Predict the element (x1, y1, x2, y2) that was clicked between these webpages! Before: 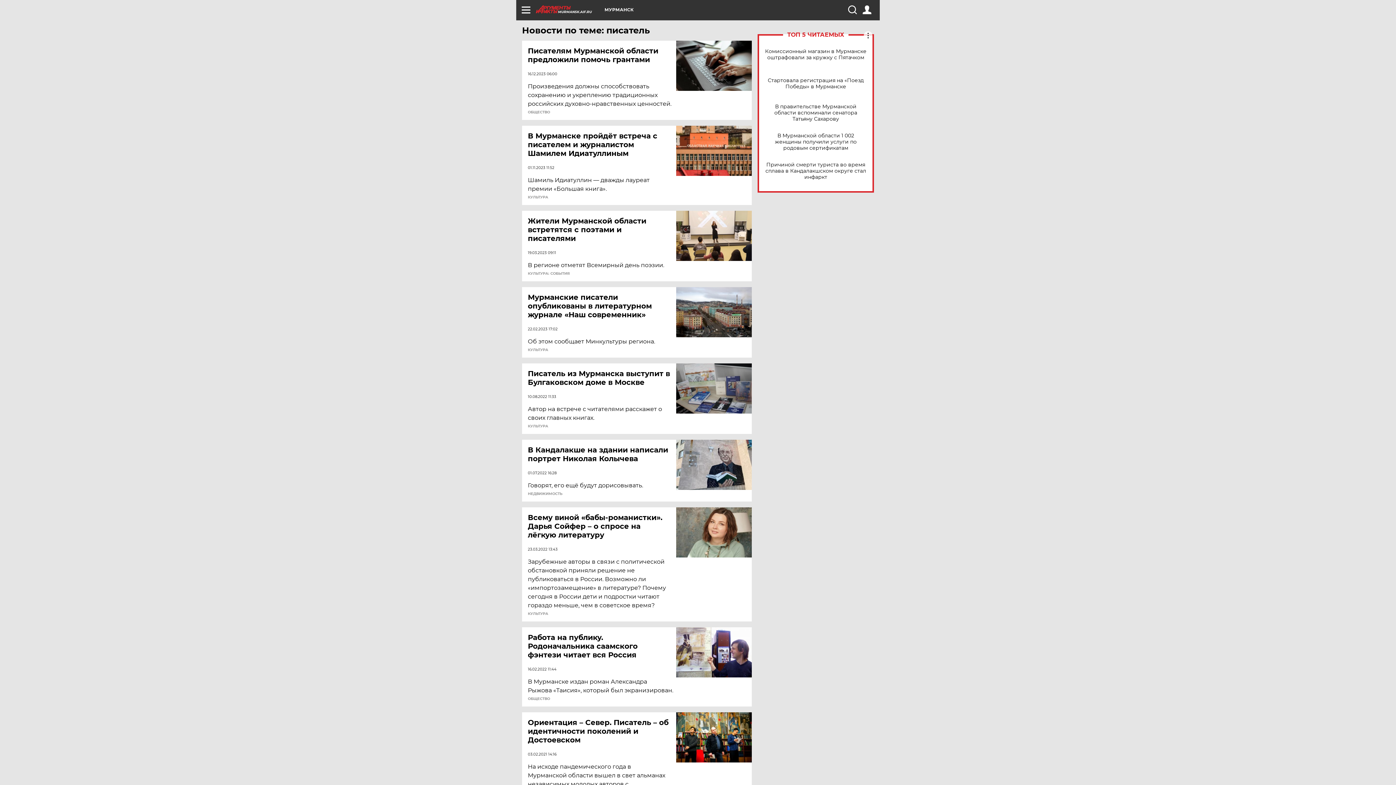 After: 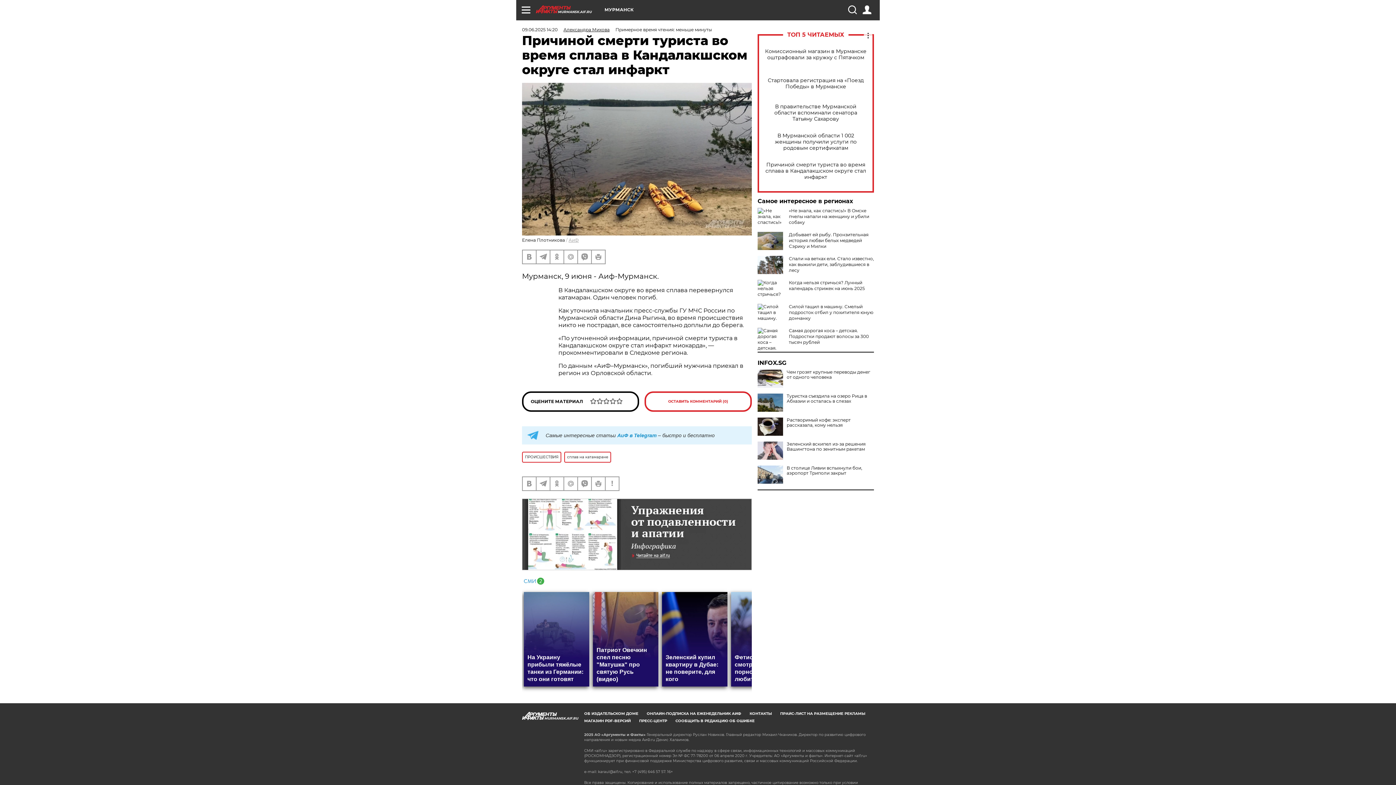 Action: bbox: (765, 161, 866, 180) label: Причиной смерти туриста во время сплава в Кандалакшском округе стал инфаркт